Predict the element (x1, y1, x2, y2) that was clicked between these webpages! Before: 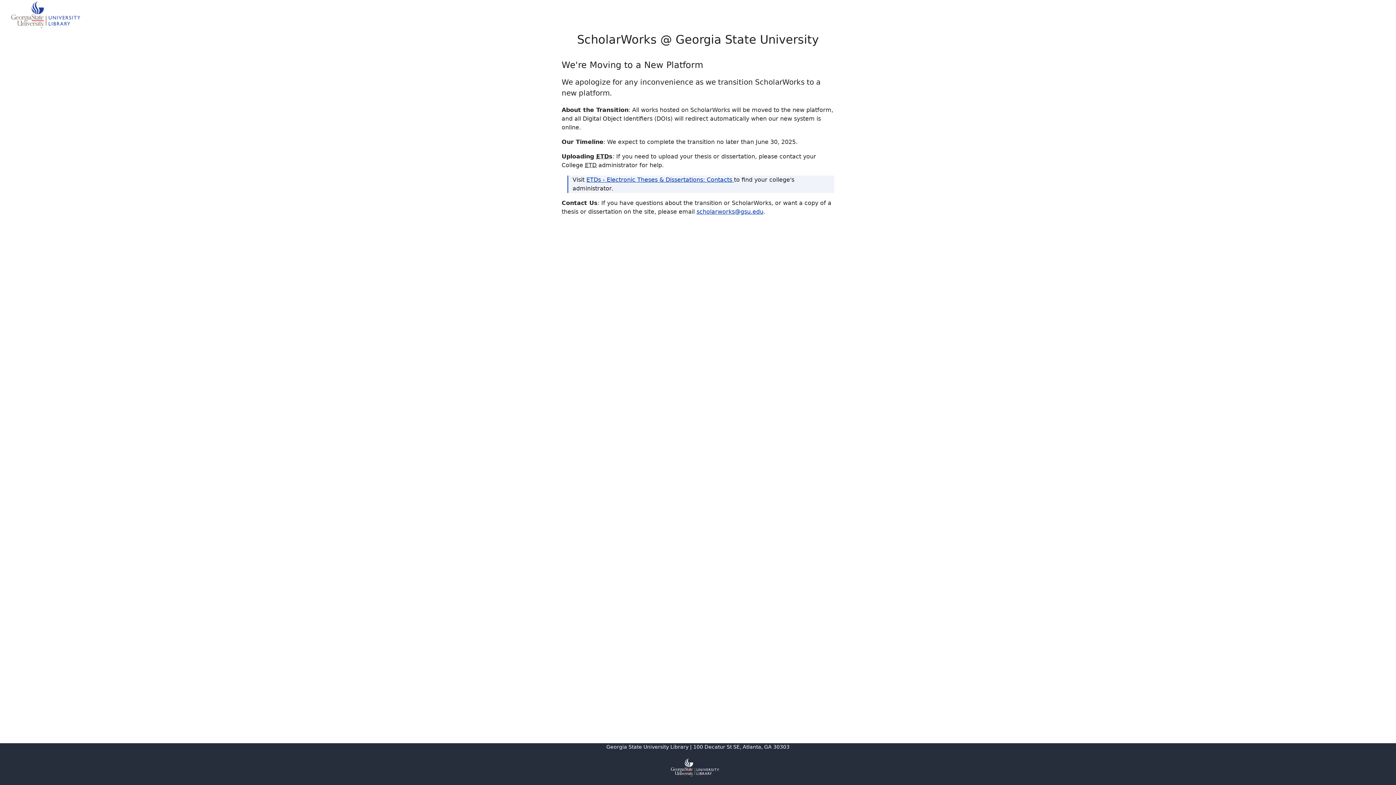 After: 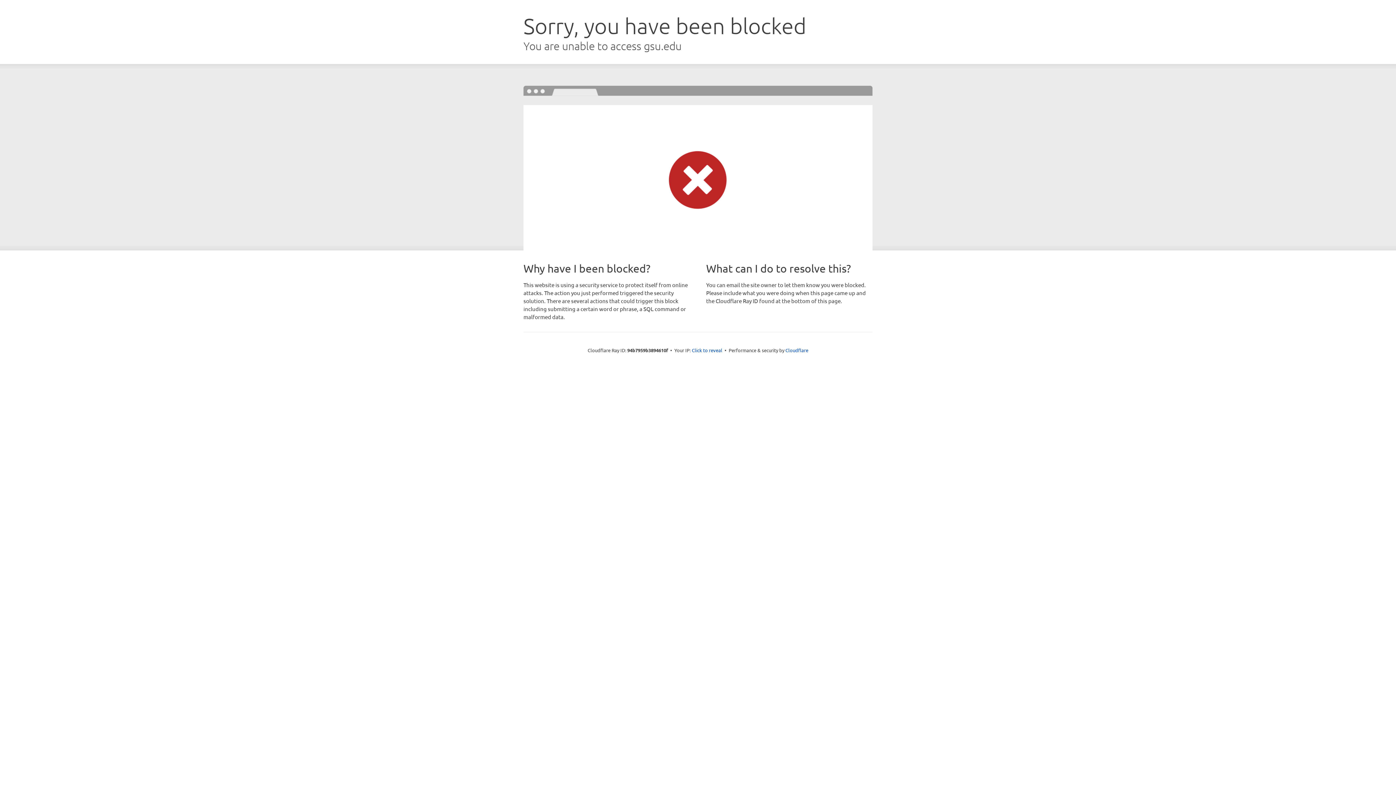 Action: bbox: (606, 744, 688, 750) label: Georgia State University Library